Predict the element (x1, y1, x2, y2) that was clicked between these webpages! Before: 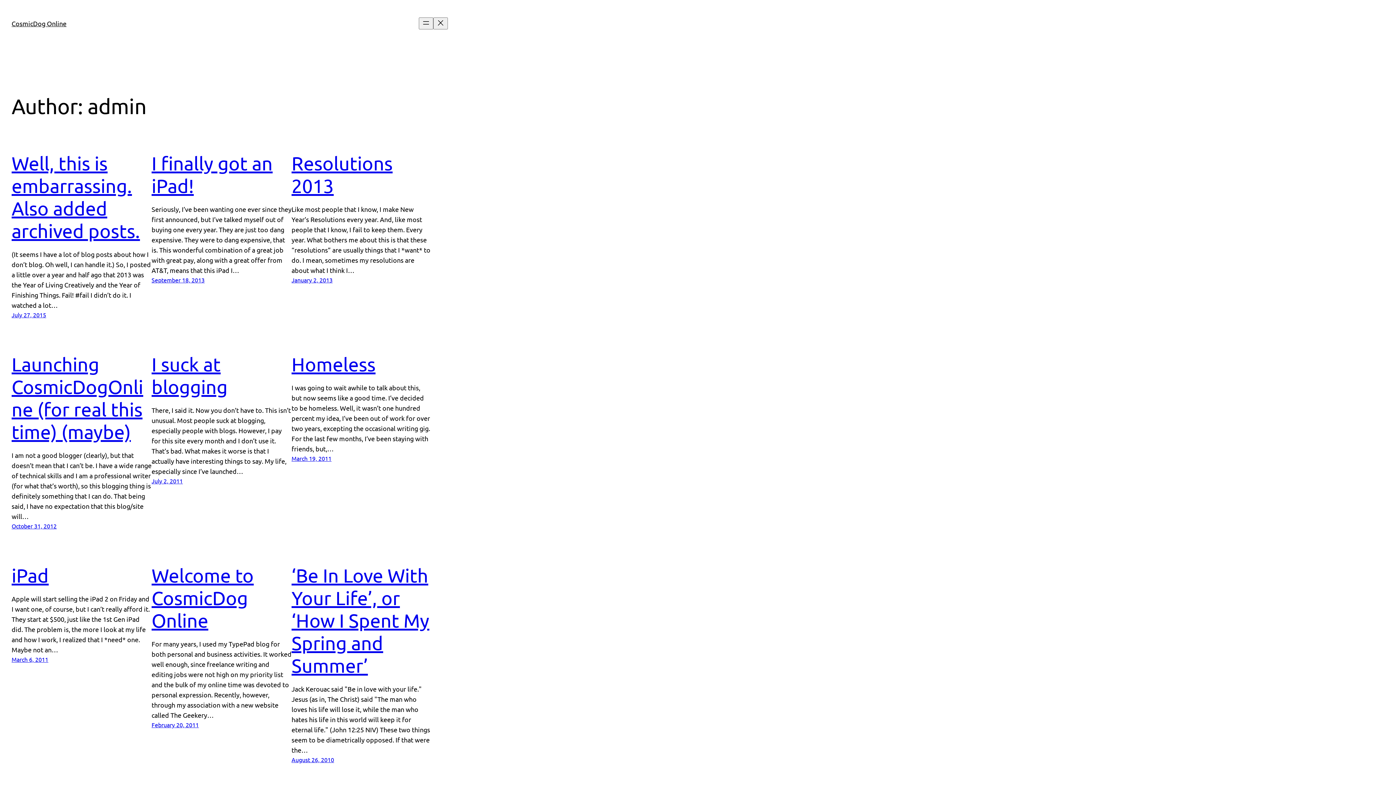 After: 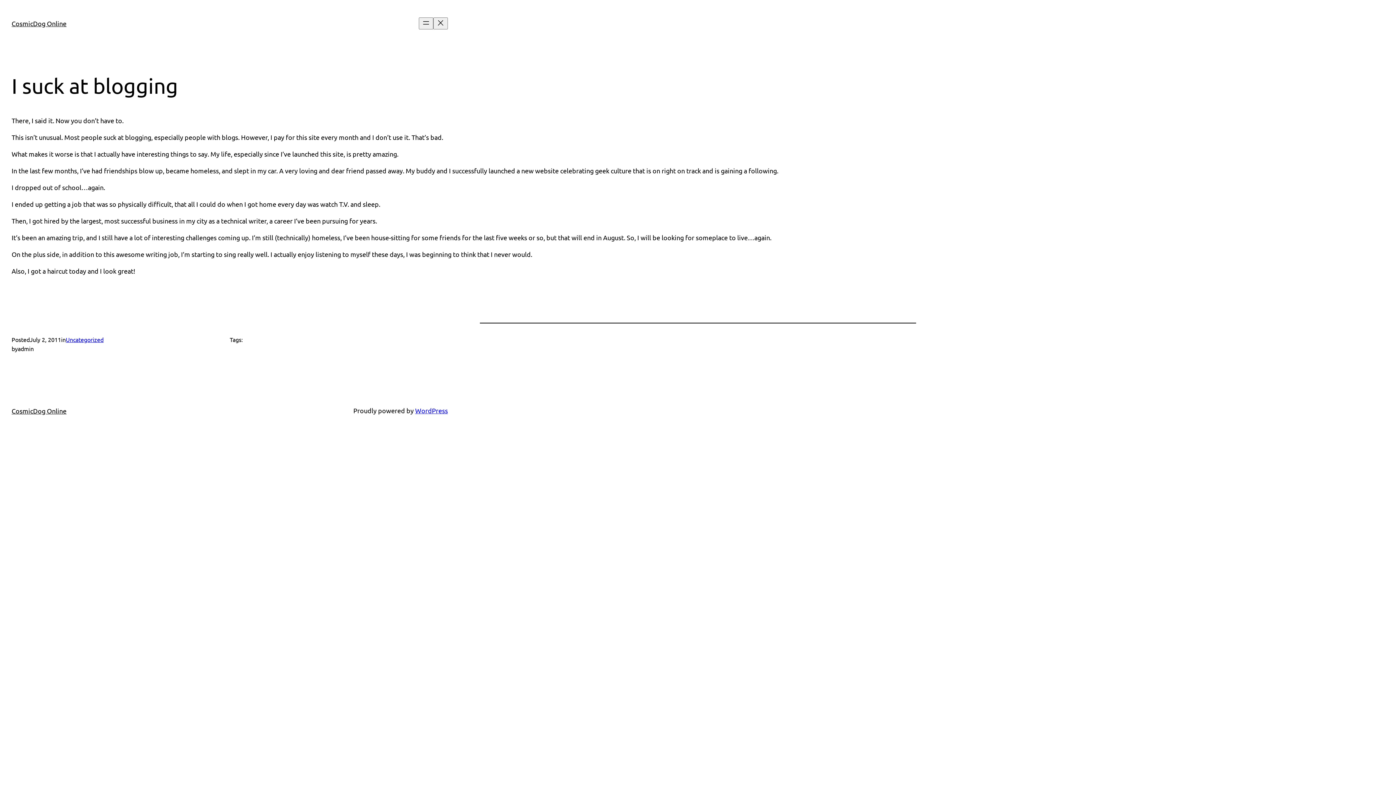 Action: label: I suck at blogging bbox: (151, 353, 291, 398)